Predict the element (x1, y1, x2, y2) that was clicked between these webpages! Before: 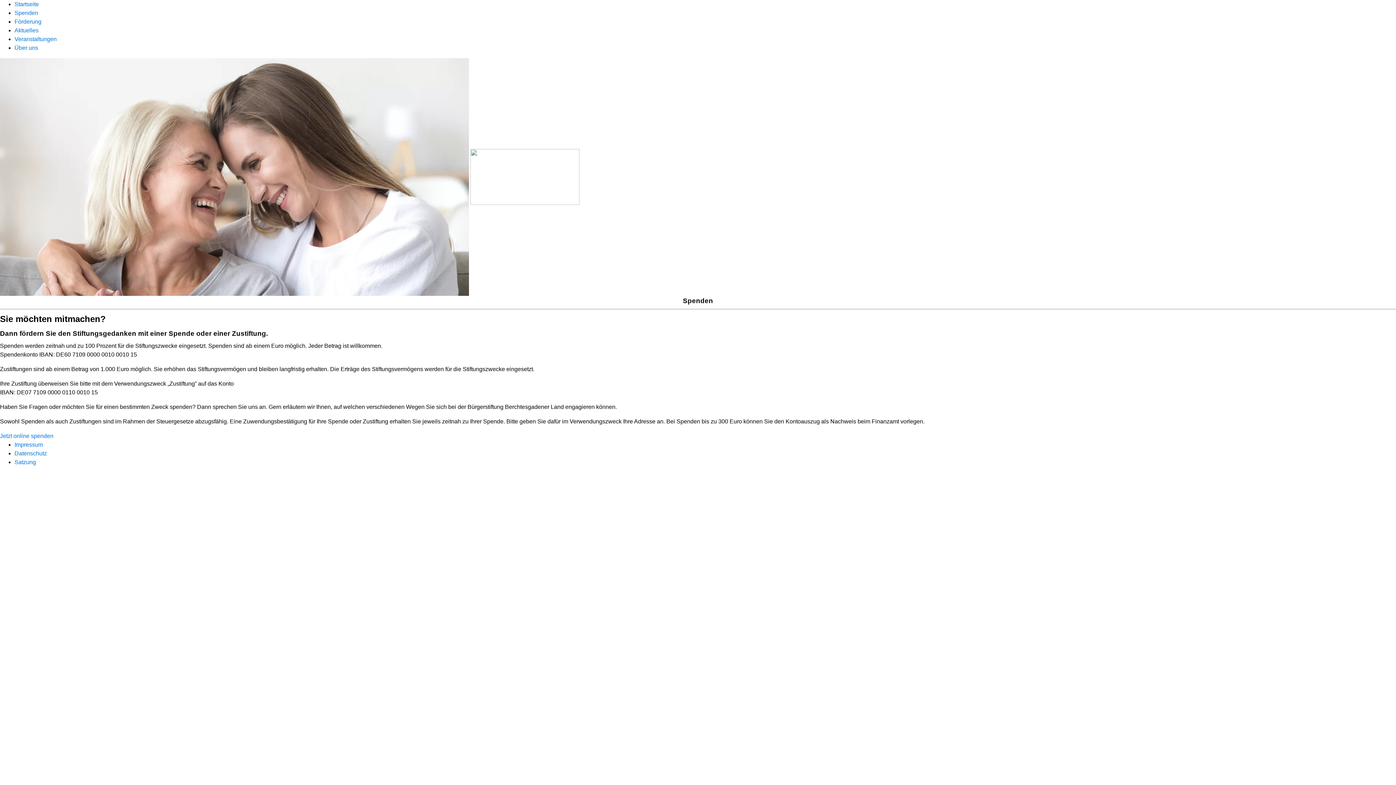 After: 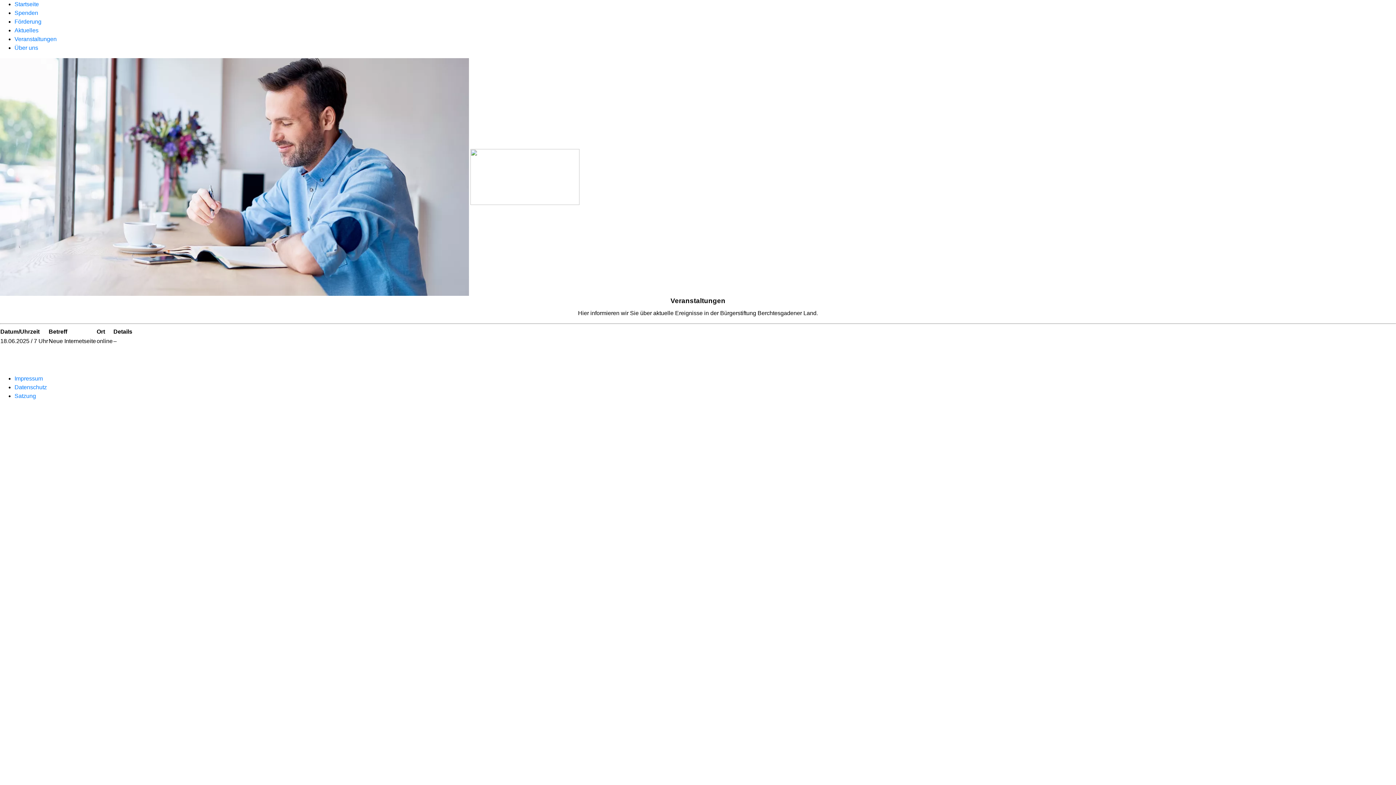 Action: label: Veranstaltungen bbox: (14, 36, 56, 42)